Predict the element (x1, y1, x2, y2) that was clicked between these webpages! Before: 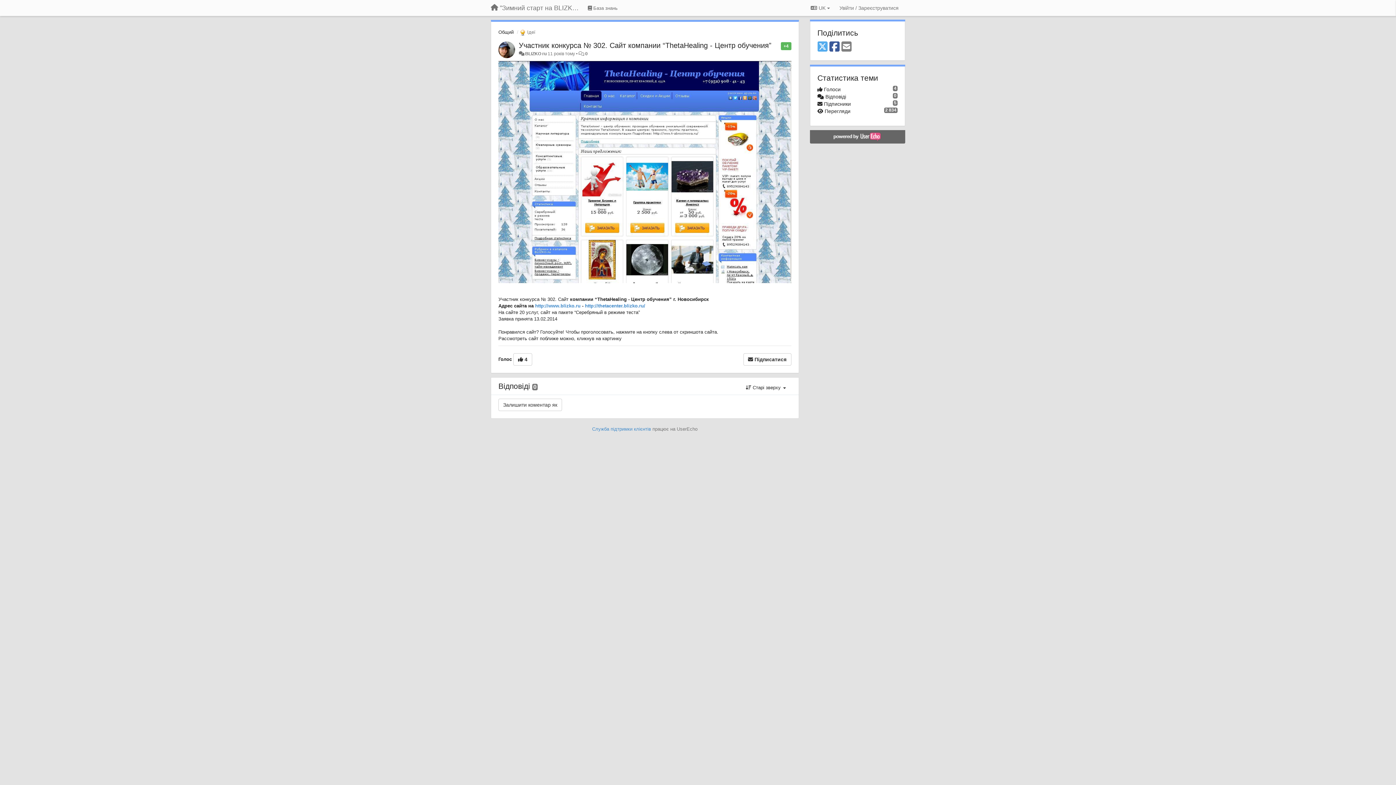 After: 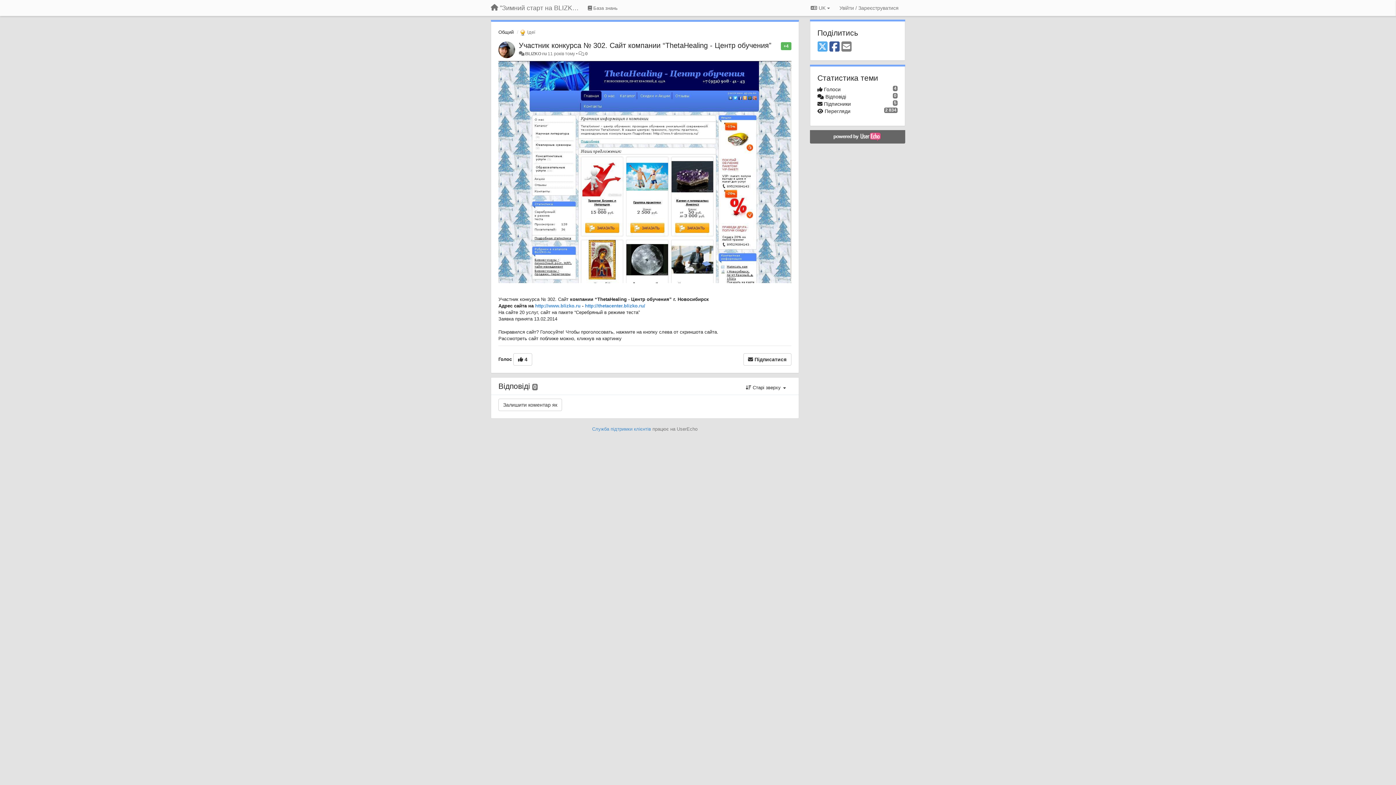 Action: label: Email bbox: (841, 40, 851, 53)